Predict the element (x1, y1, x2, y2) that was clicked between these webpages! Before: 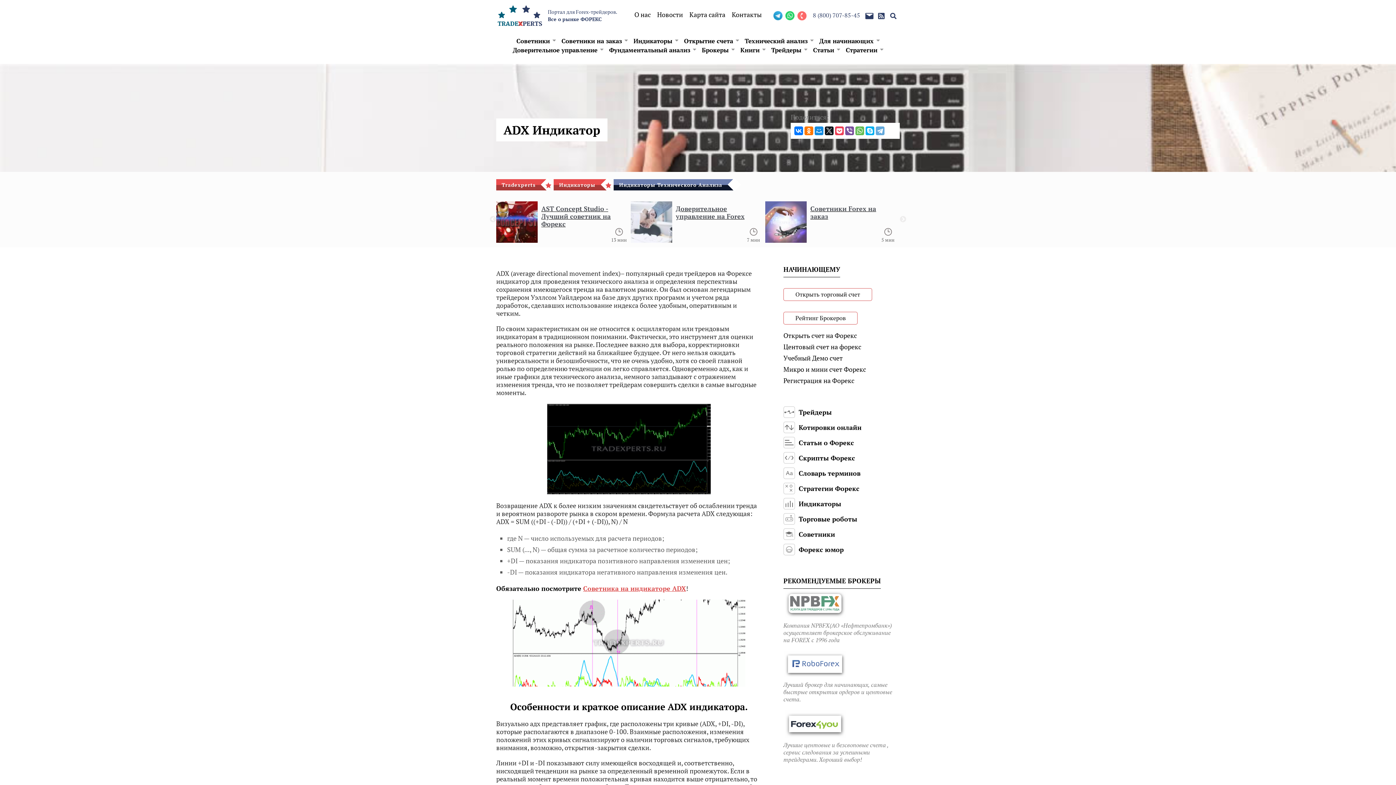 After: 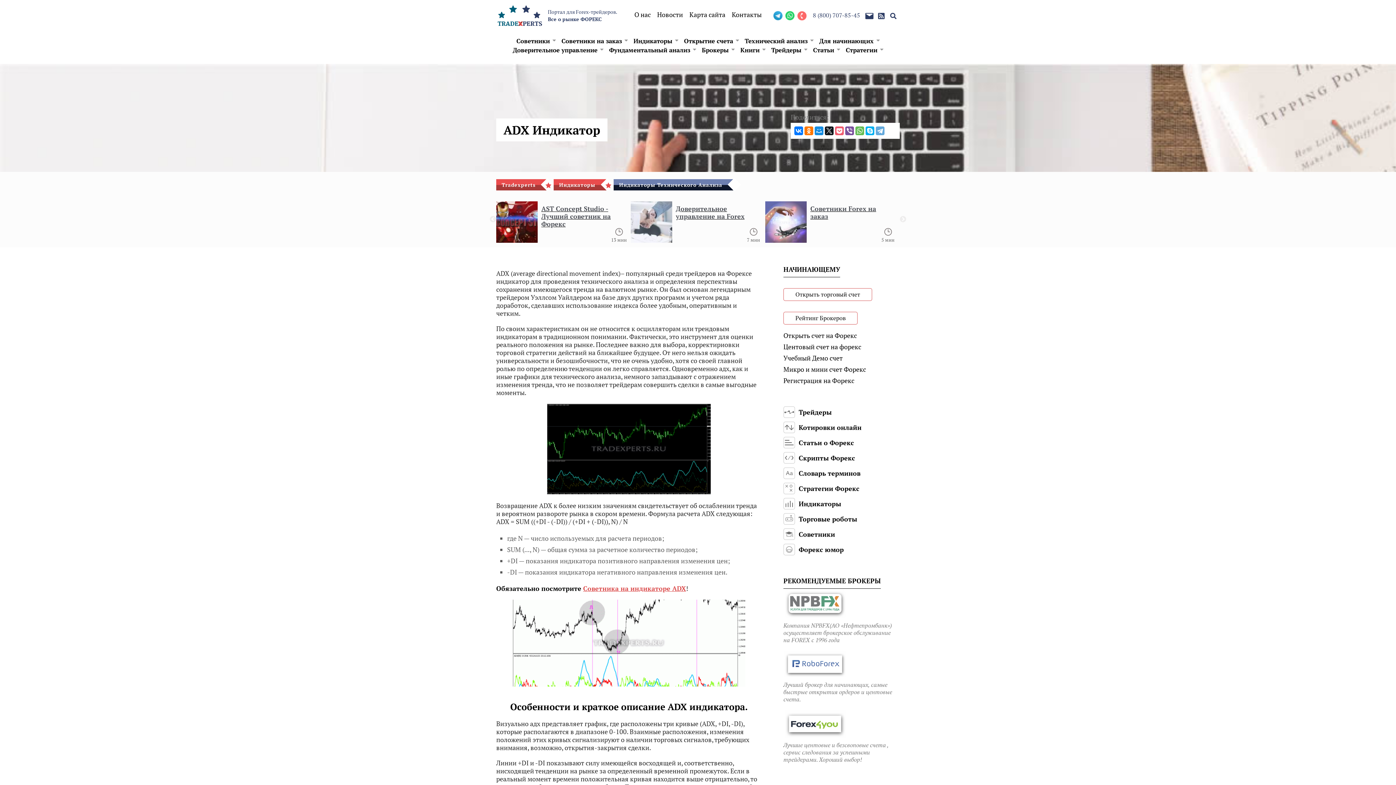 Action: bbox: (835, 126, 844, 135)